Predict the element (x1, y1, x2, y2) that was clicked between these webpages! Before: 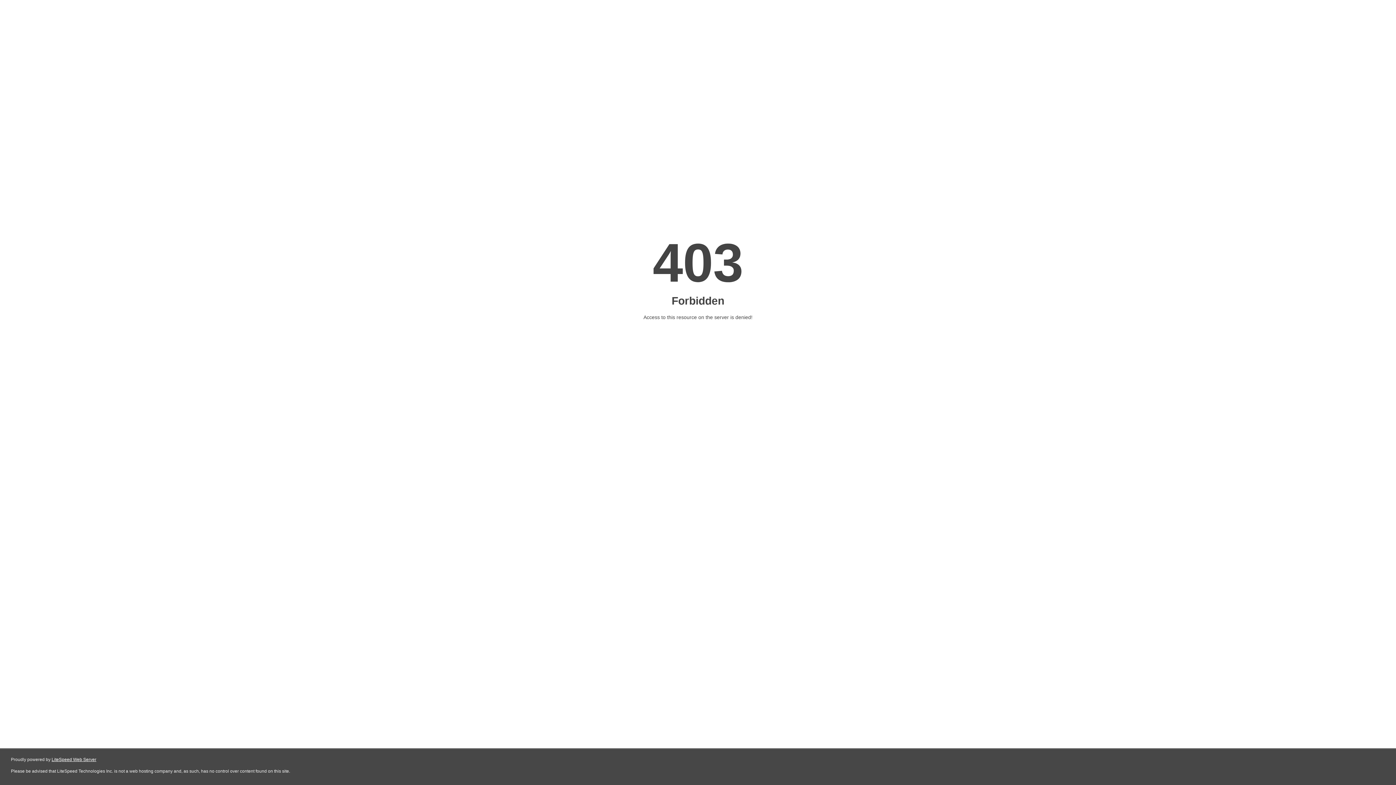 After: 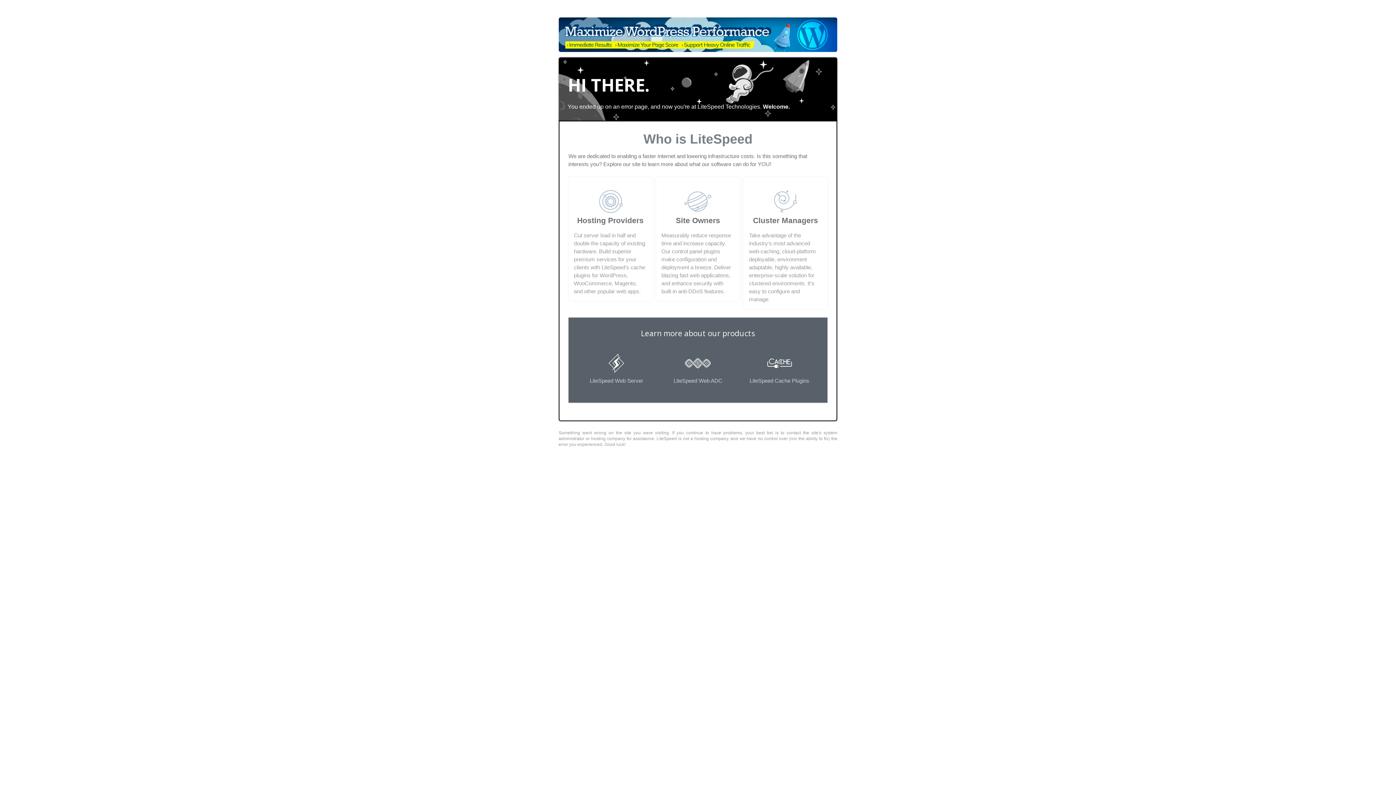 Action: label: LiteSpeed Web Server bbox: (51, 757, 96, 762)